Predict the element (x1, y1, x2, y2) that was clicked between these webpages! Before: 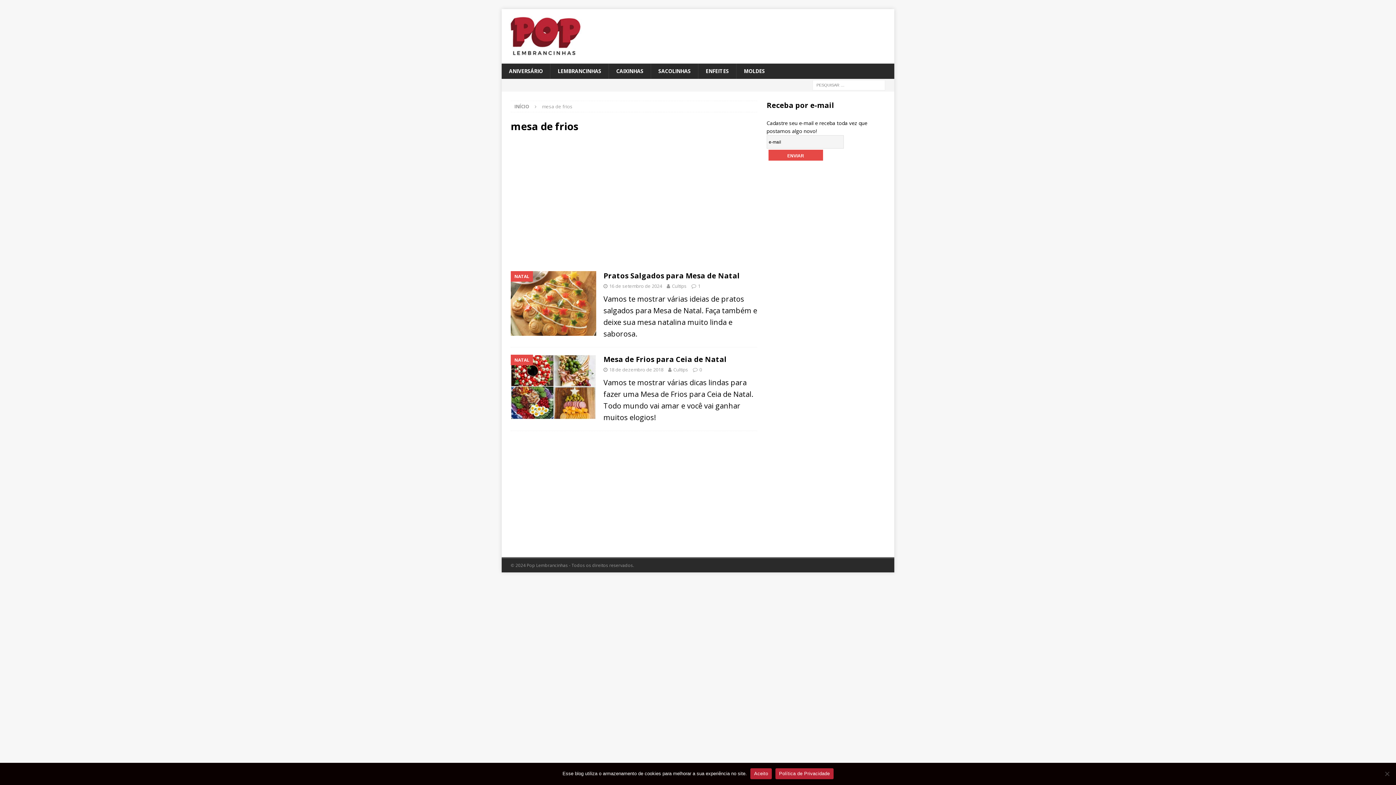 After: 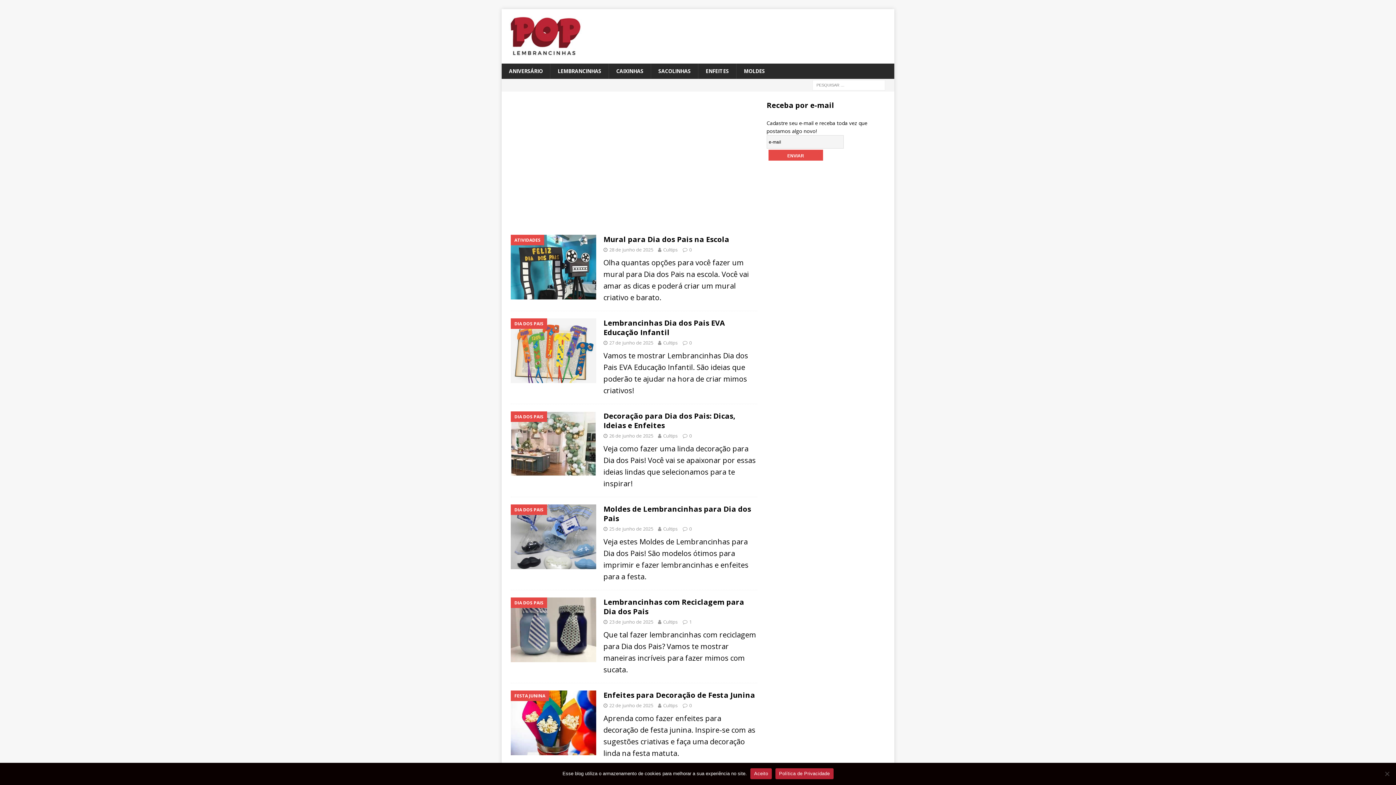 Action: bbox: (514, 103, 529, 109) label: INÍCIO